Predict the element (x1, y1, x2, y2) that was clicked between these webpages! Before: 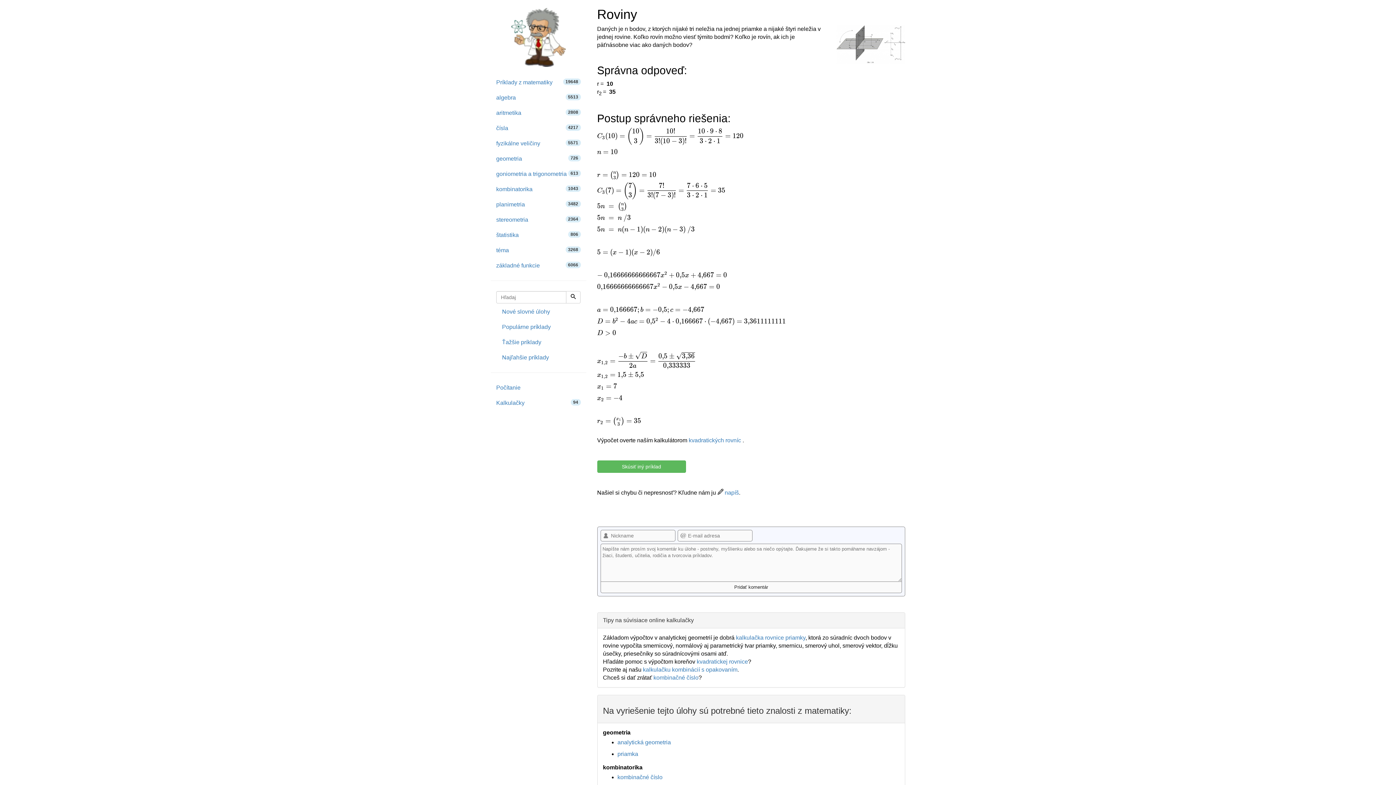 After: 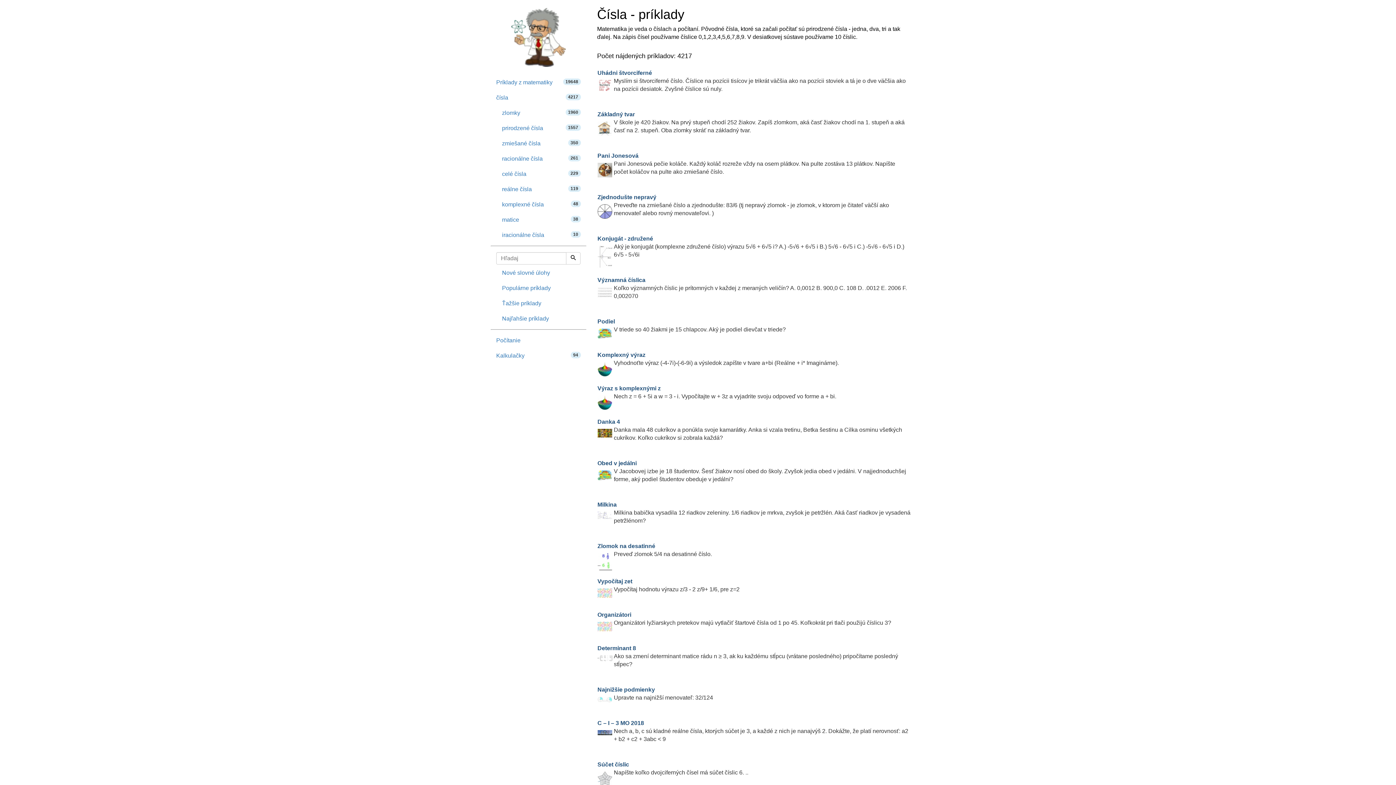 Action: bbox: (490, 120, 586, 136) label: čísla
4217